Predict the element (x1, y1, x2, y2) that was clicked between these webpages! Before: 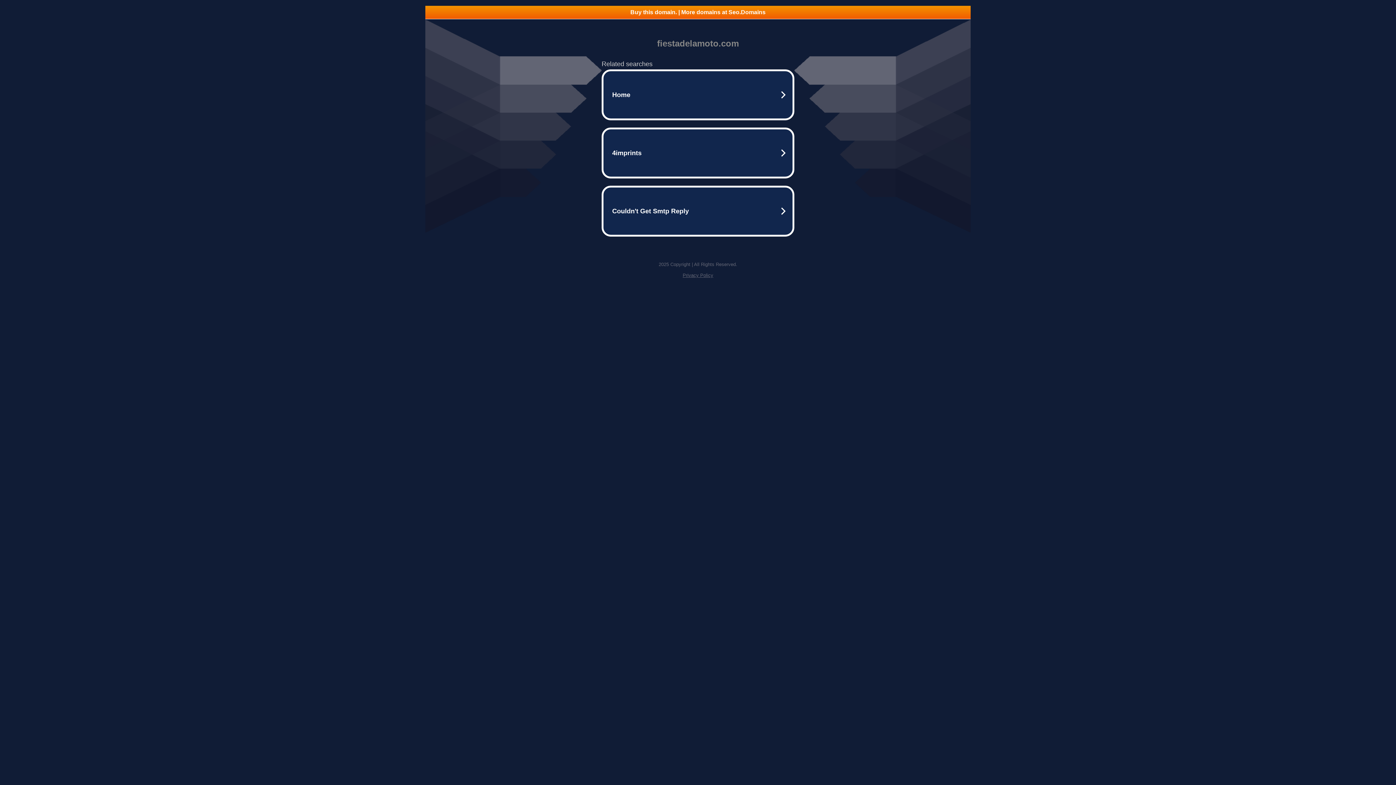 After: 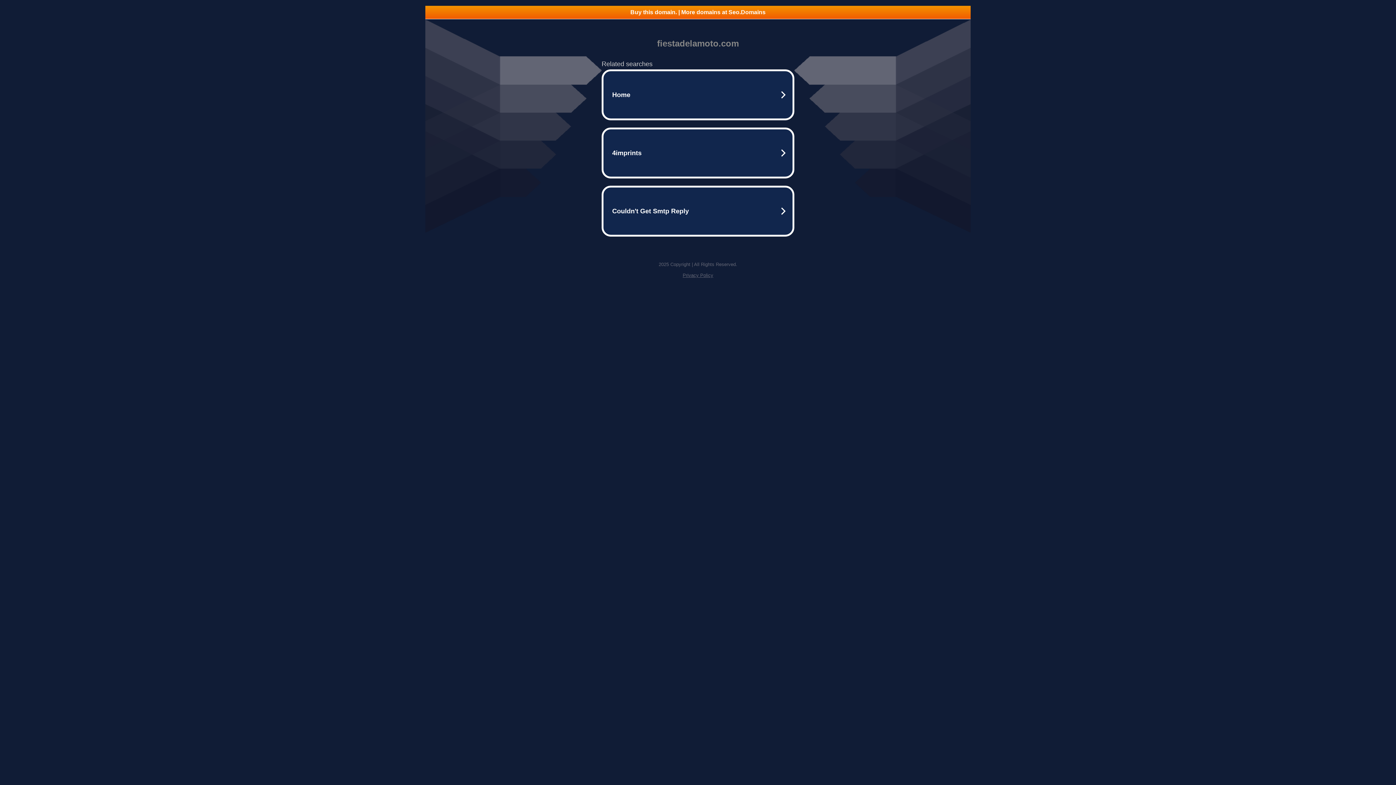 Action: bbox: (425, 5, 970, 18) label: Buy this domain. | More domains at Seo.Domains